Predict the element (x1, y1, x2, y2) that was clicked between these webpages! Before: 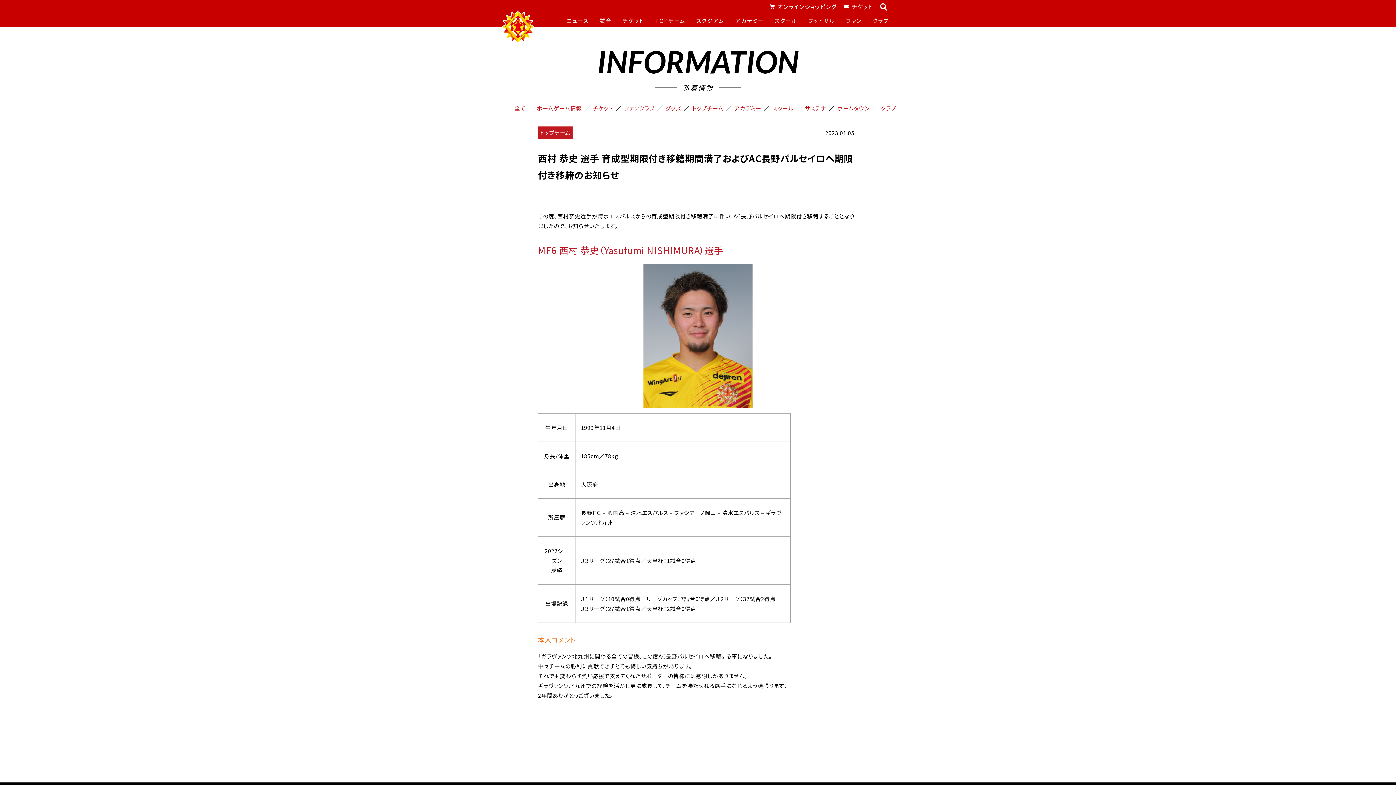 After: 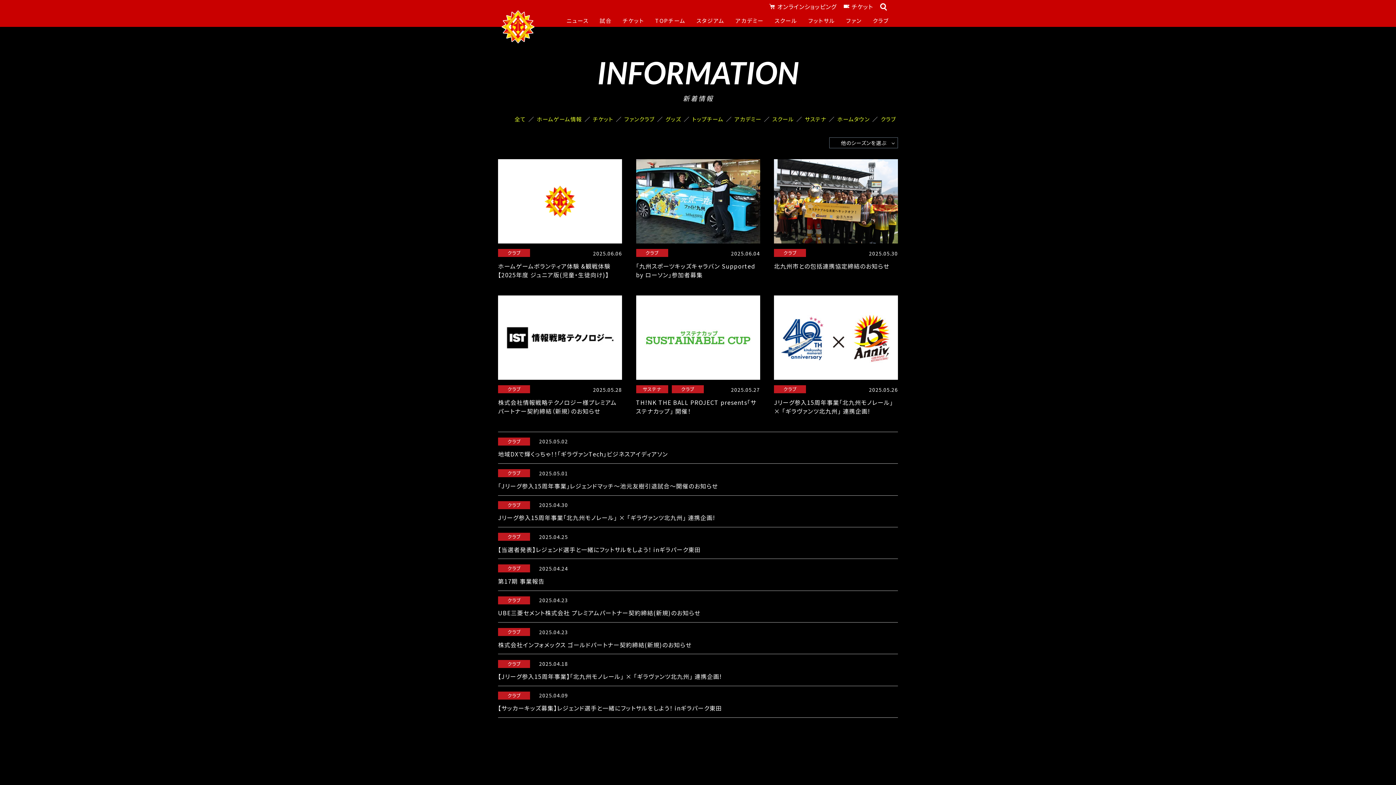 Action: bbox: (880, 104, 896, 112) label: クラブ